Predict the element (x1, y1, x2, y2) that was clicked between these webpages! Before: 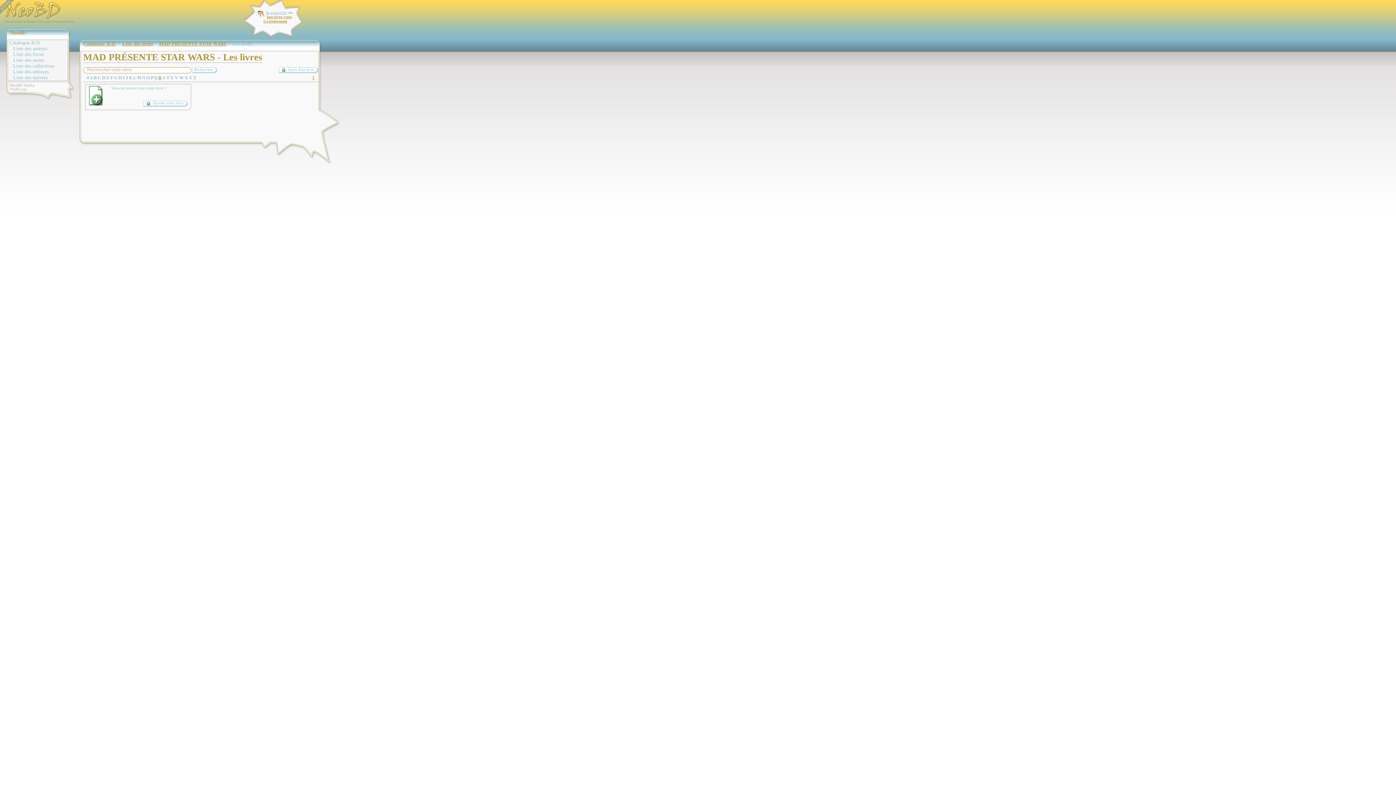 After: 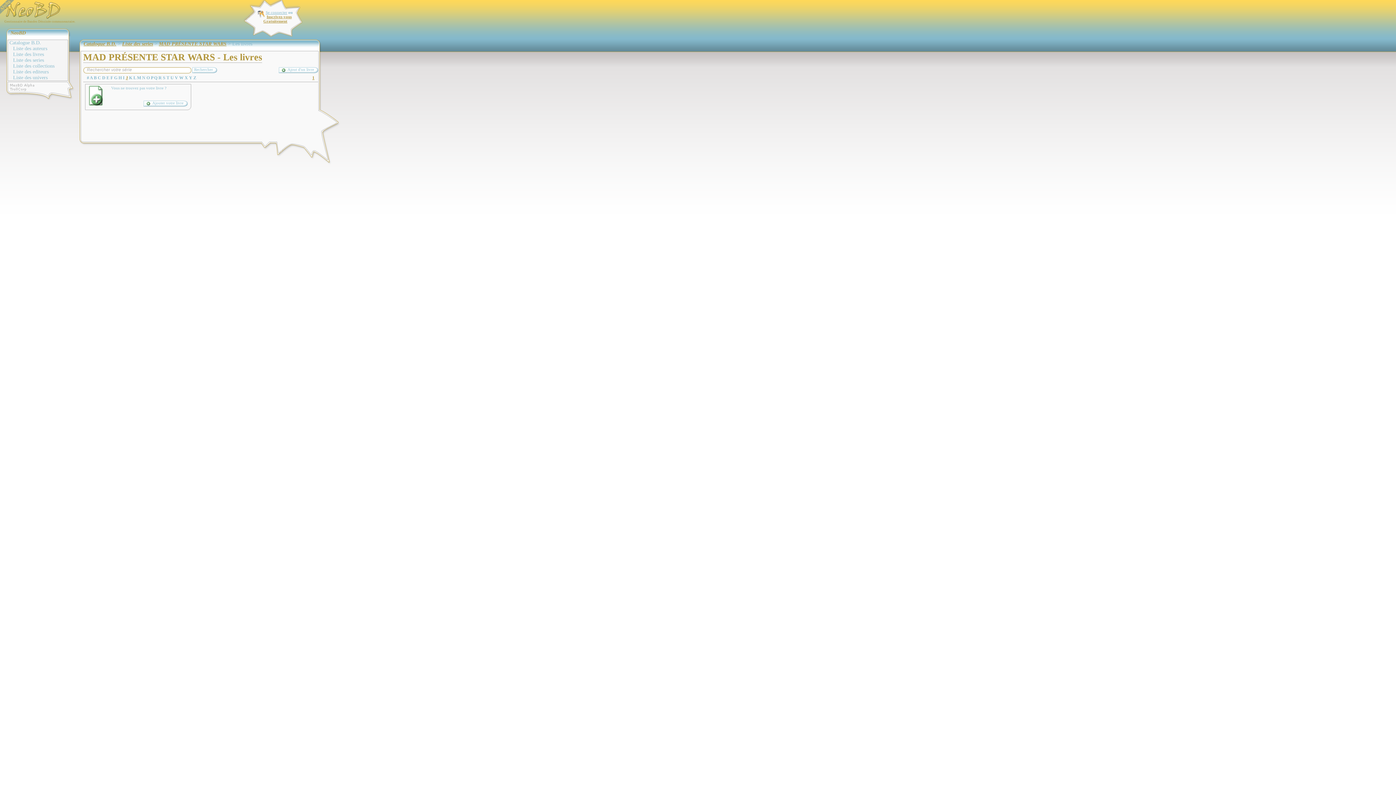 Action: bbox: (125, 75, 128, 80) label: J